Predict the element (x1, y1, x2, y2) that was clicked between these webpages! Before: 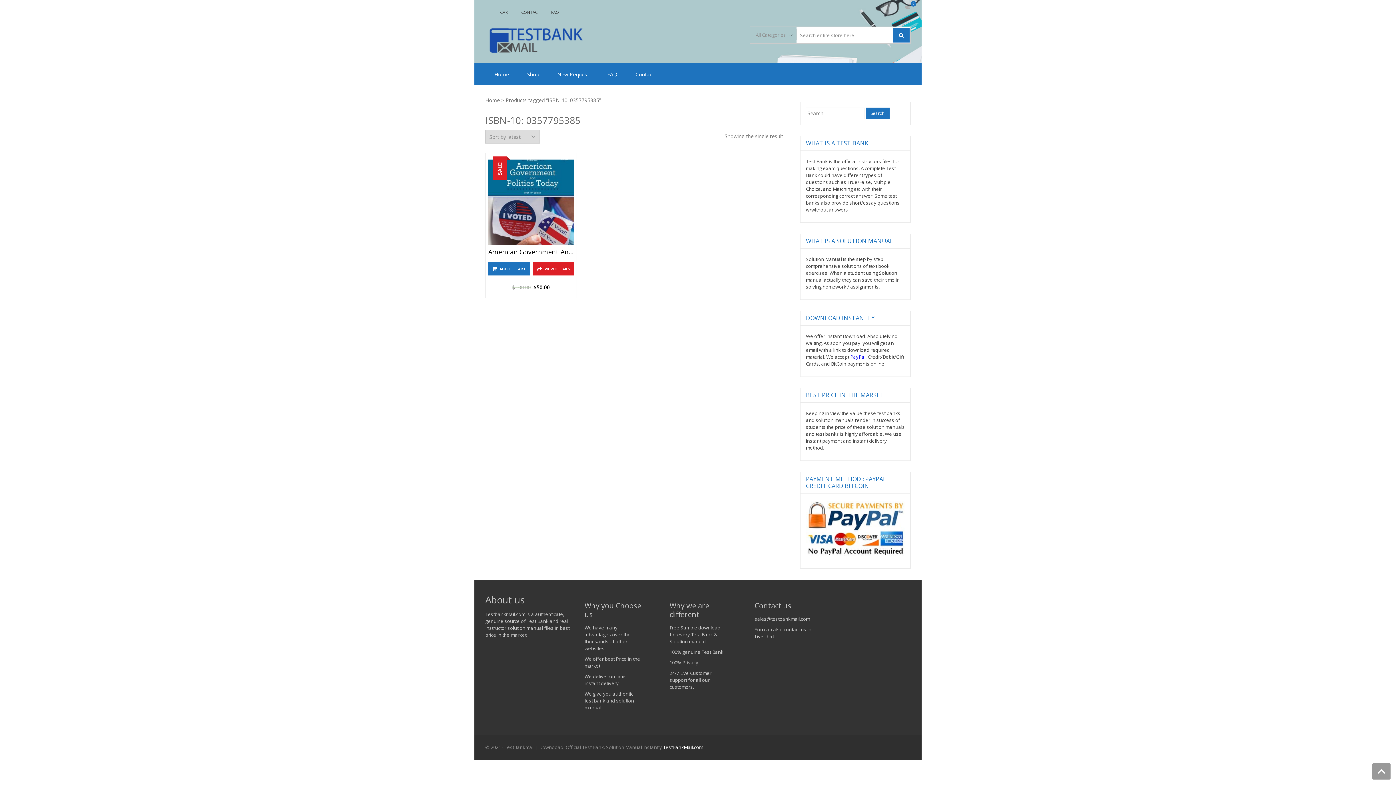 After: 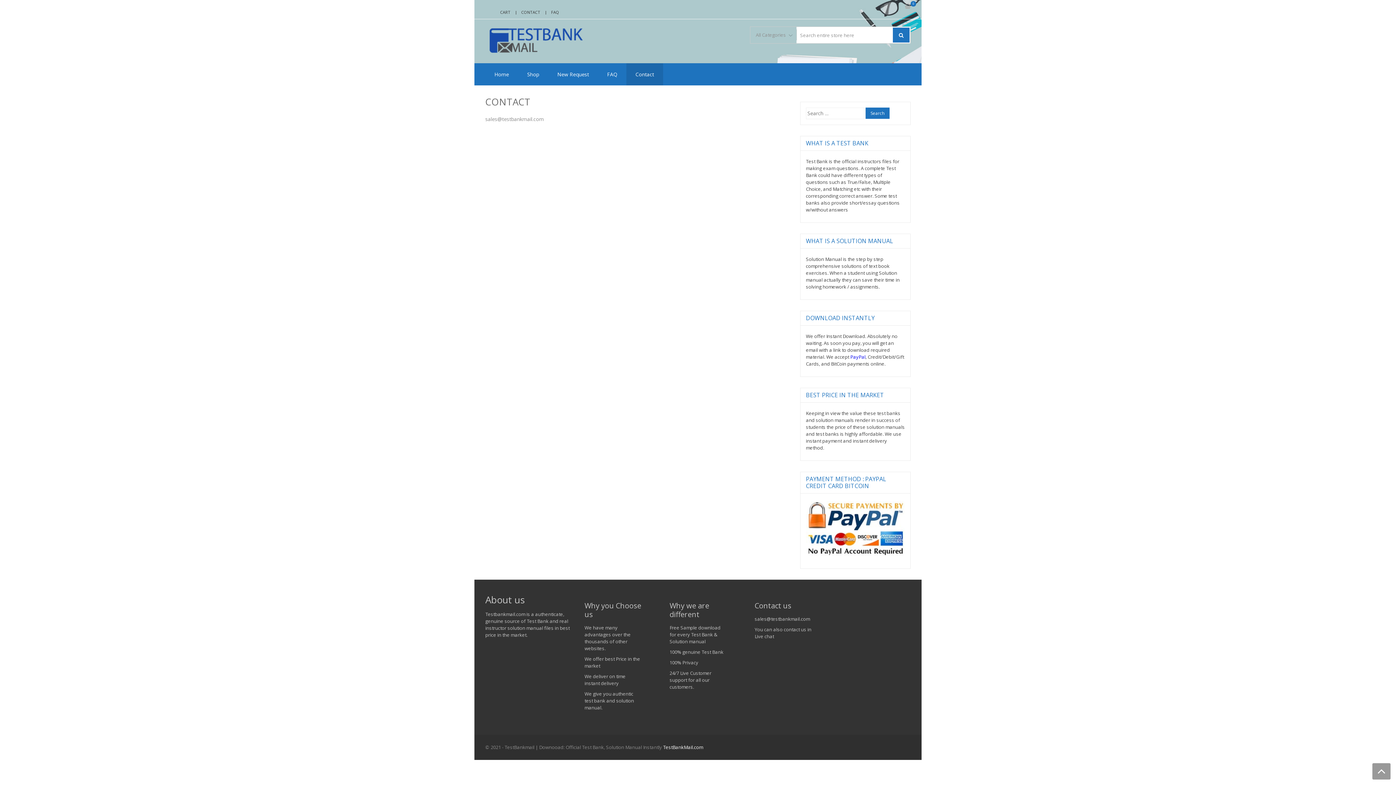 Action: label: Contact bbox: (626, 63, 663, 85)